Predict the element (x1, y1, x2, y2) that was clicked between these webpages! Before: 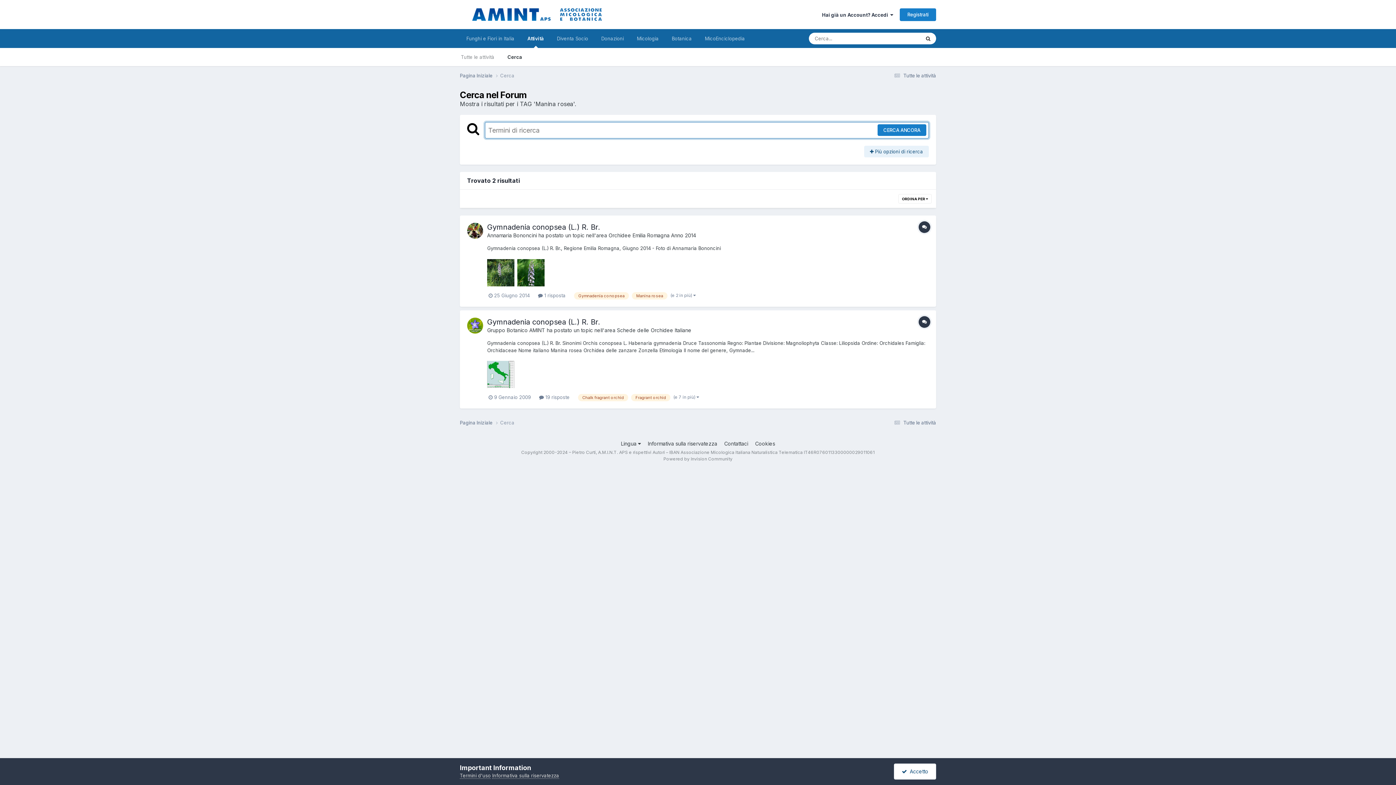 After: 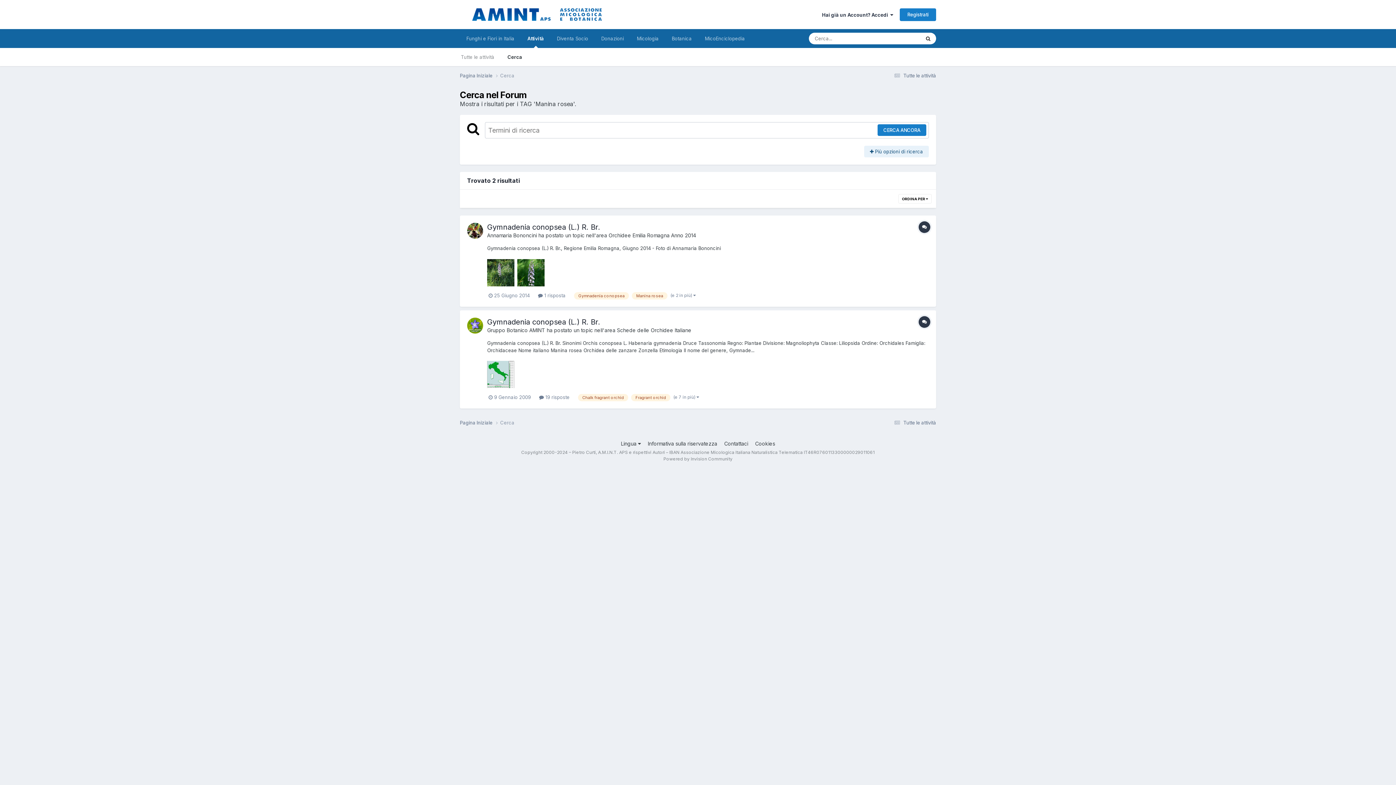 Action: label:   Accetto bbox: (894, 763, 936, 779)